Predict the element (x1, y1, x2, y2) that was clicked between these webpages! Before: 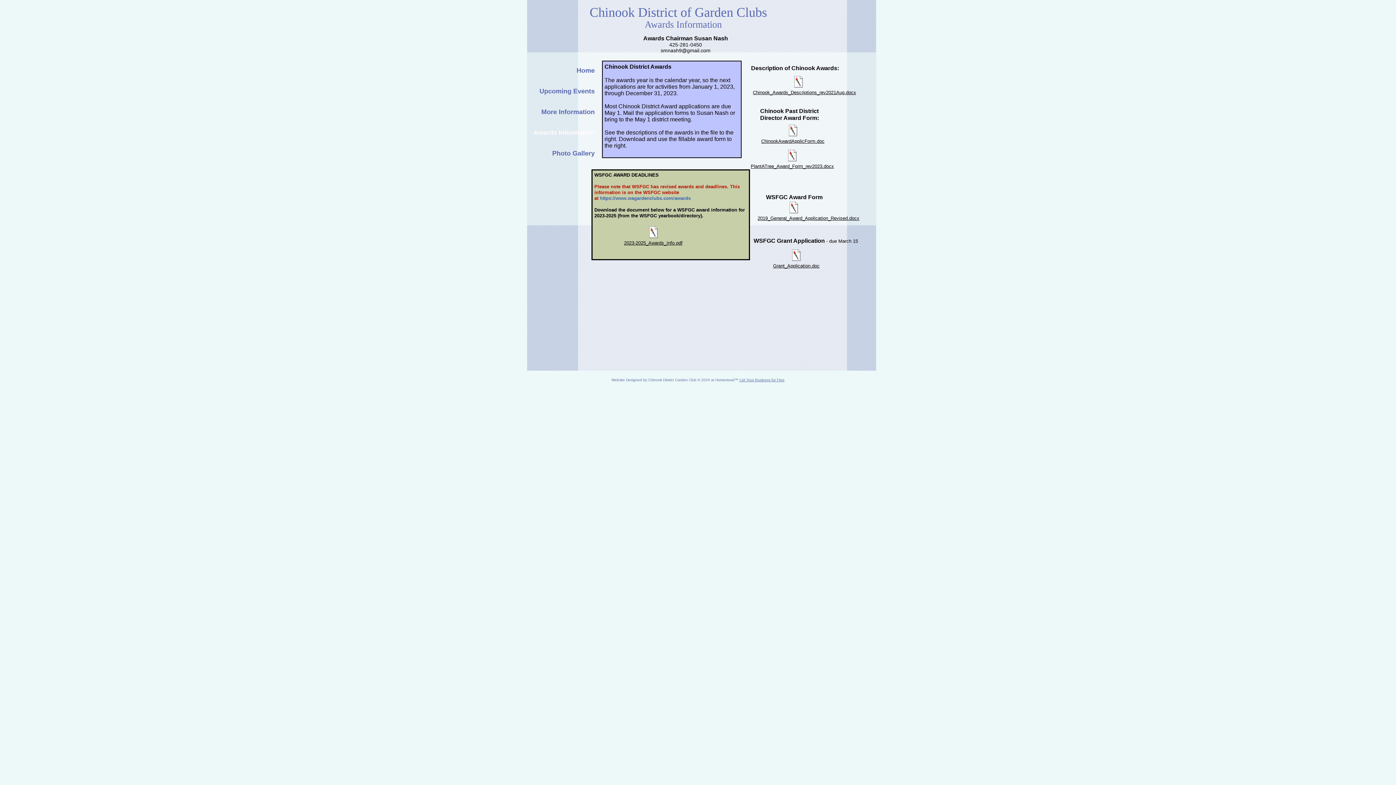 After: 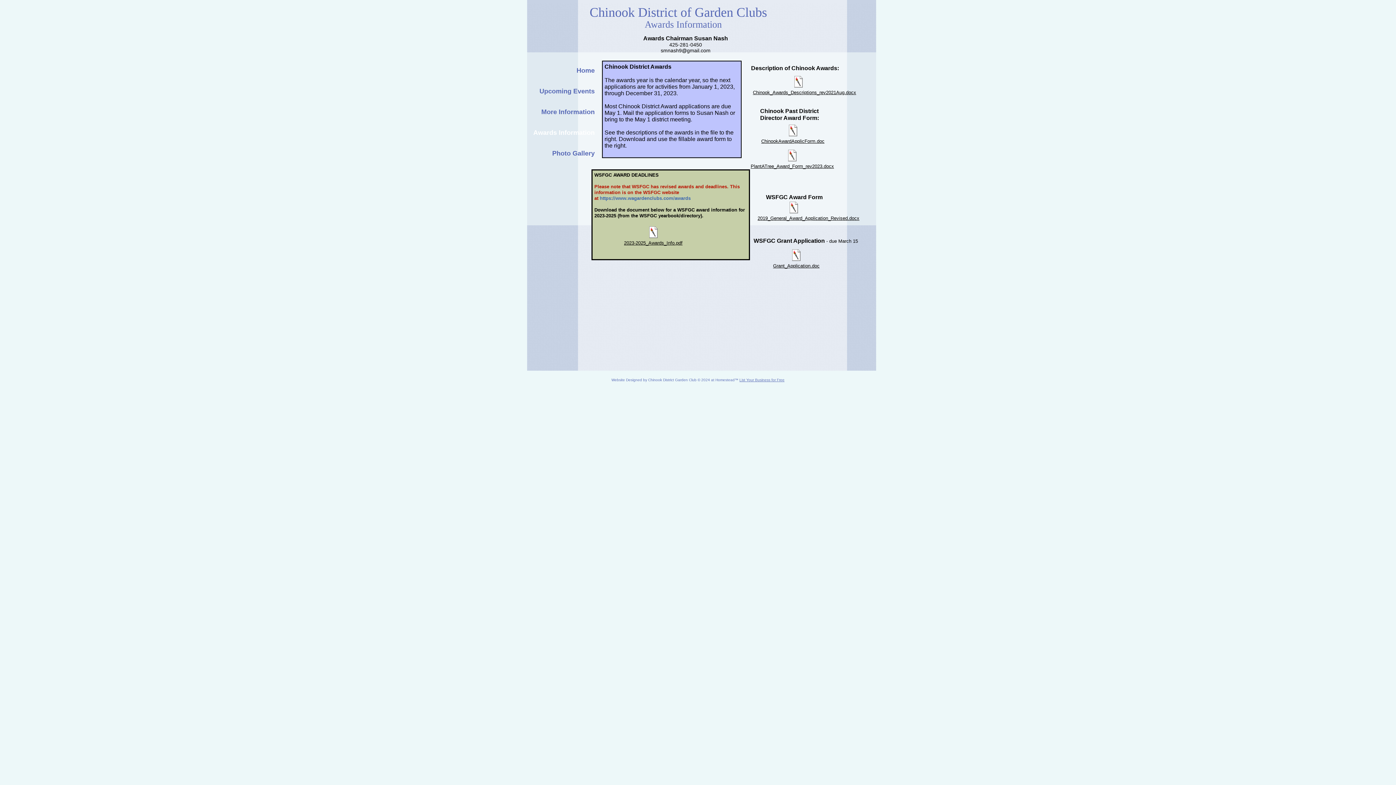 Action: bbox: (792, 256, 800, 262)